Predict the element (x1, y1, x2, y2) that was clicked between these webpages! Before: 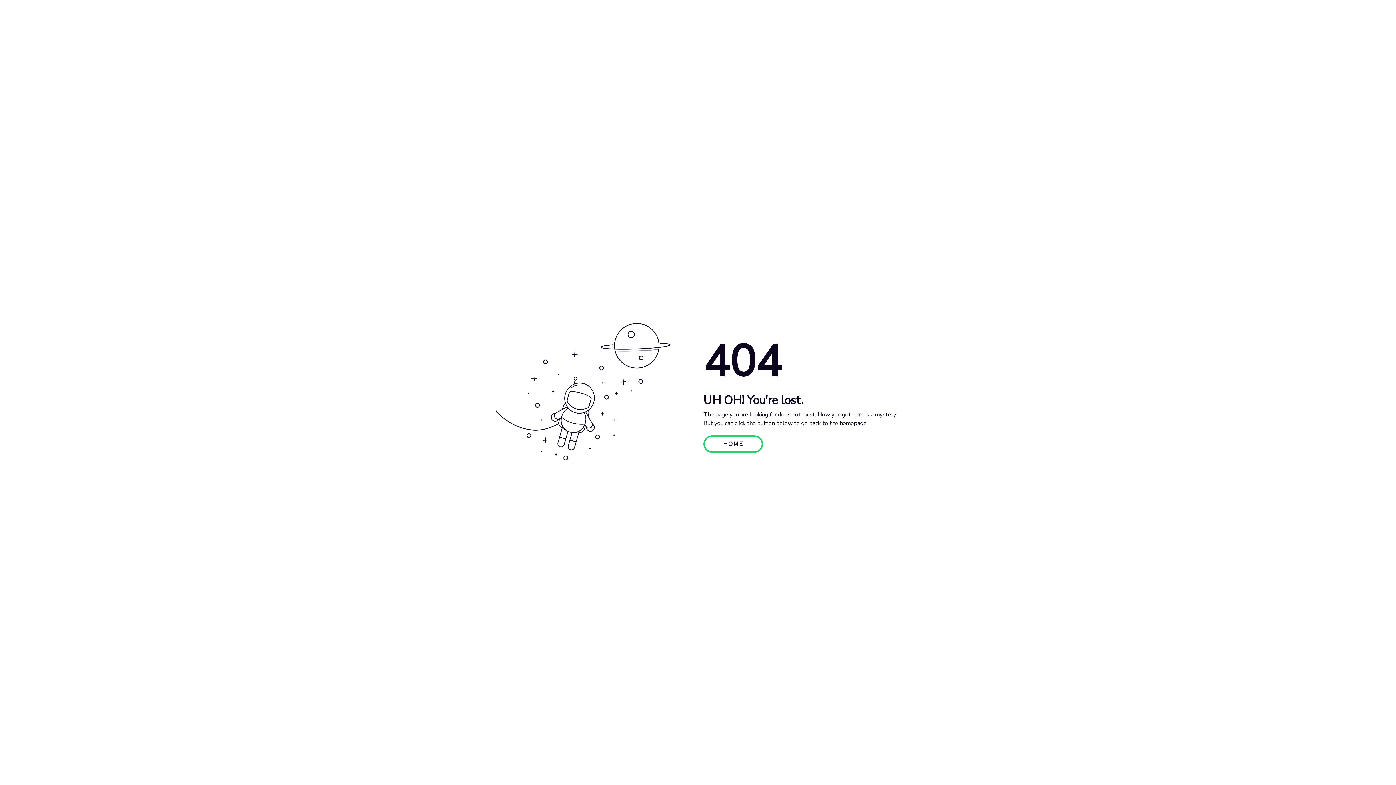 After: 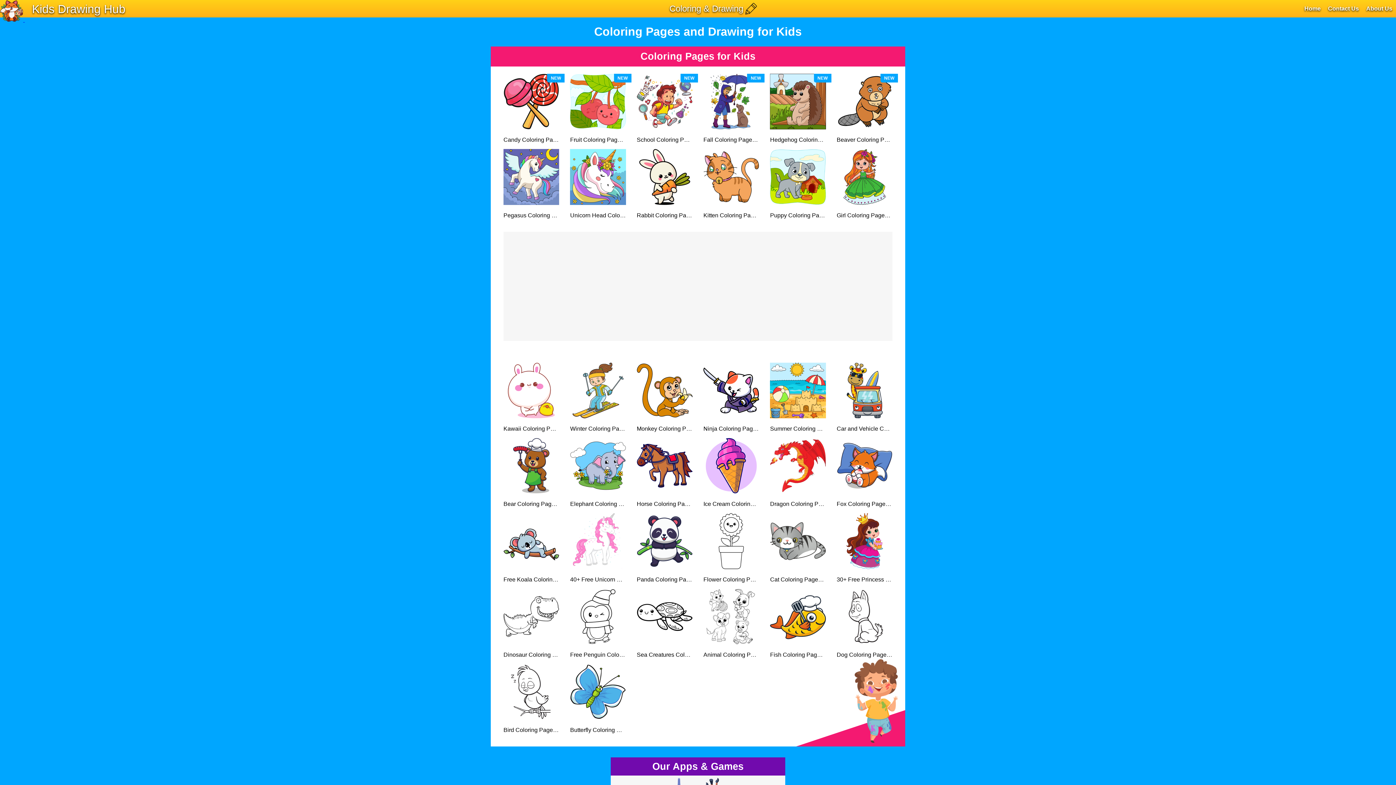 Action: bbox: (703, 435, 763, 453) label: HOME